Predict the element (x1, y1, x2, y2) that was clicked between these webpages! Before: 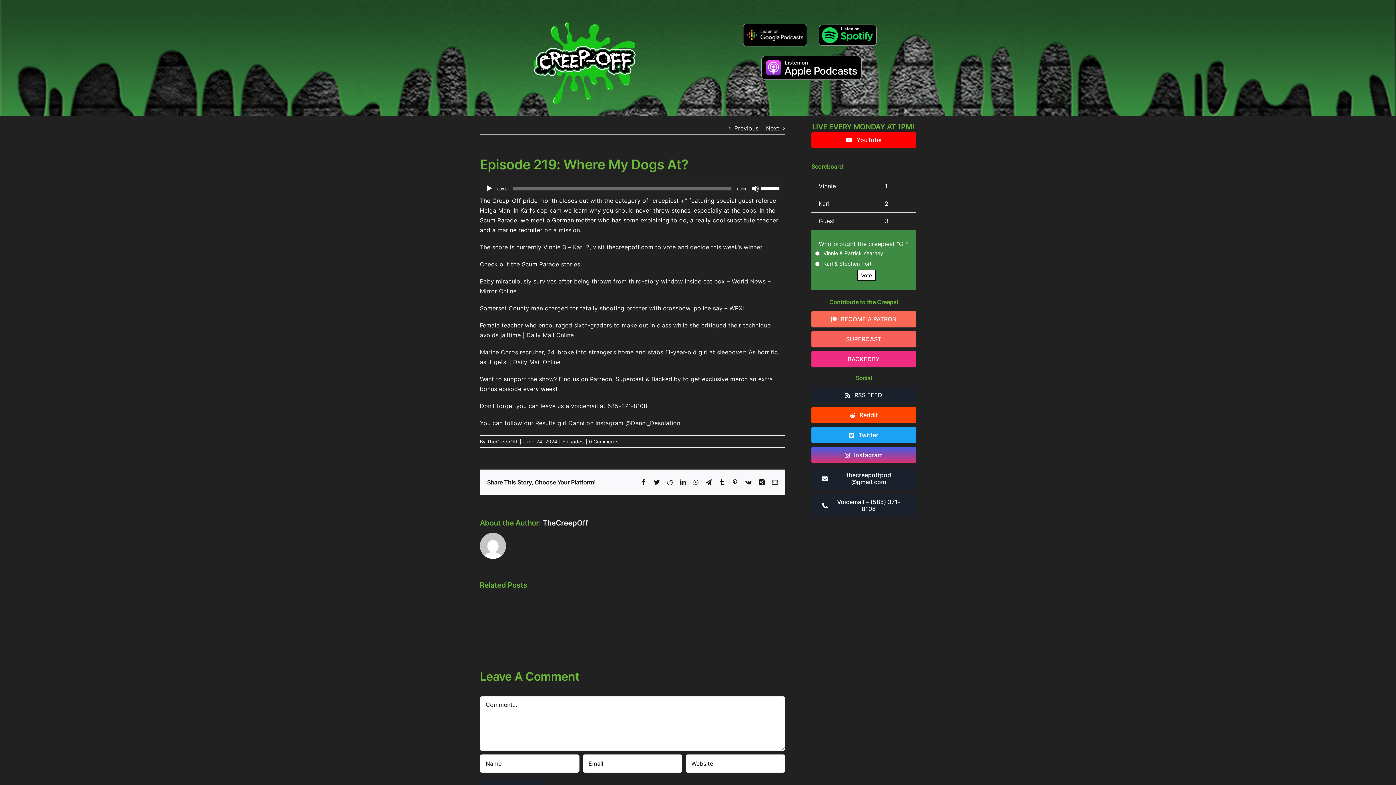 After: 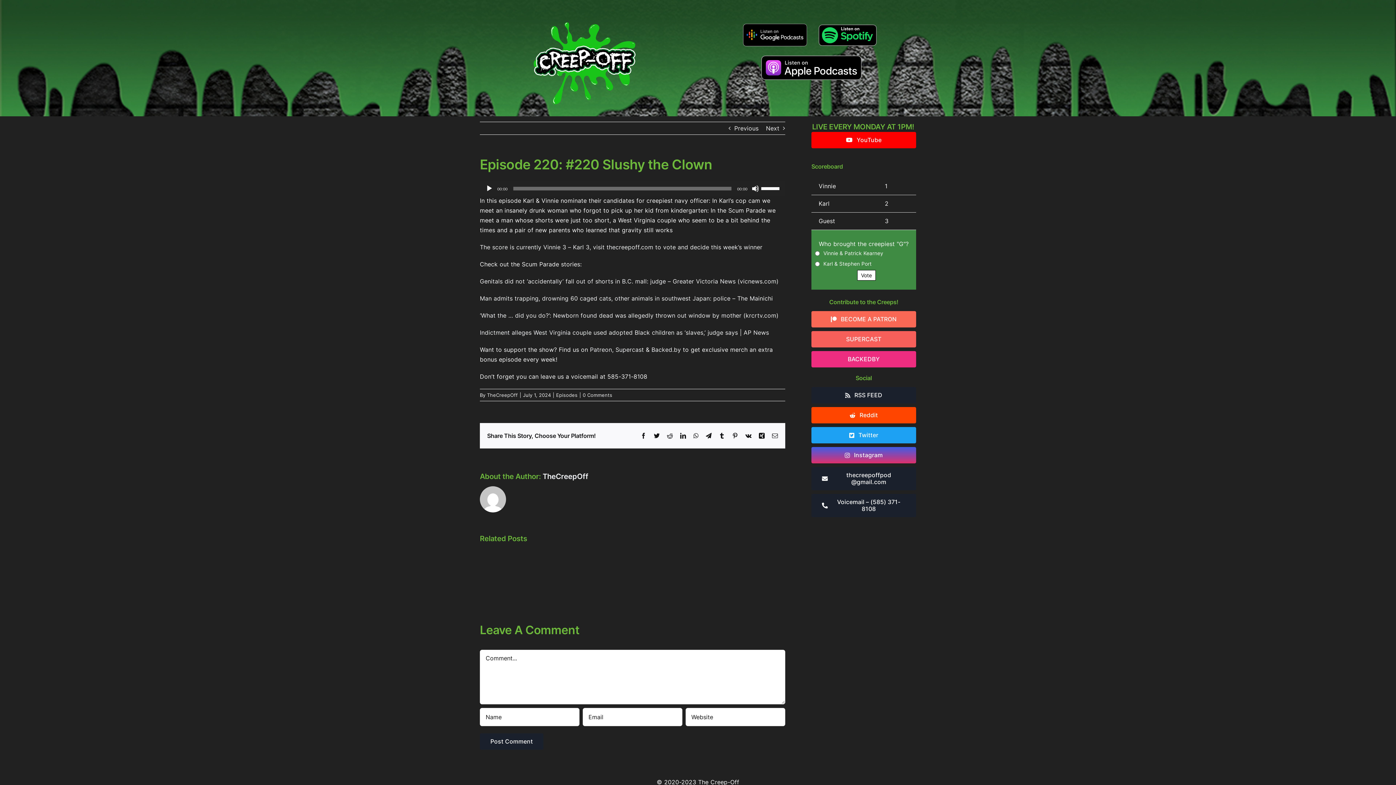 Action: bbox: (766, 122, 779, 134) label: Next